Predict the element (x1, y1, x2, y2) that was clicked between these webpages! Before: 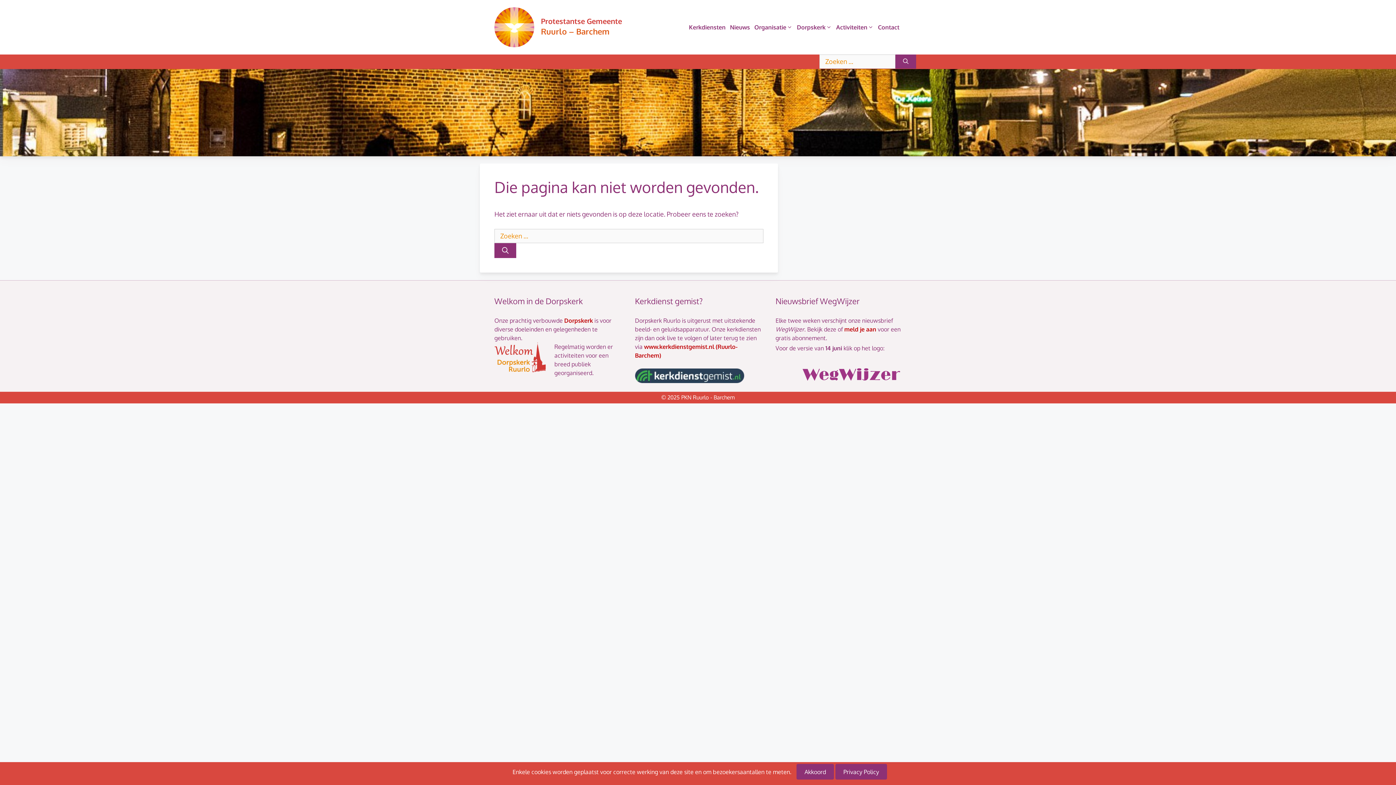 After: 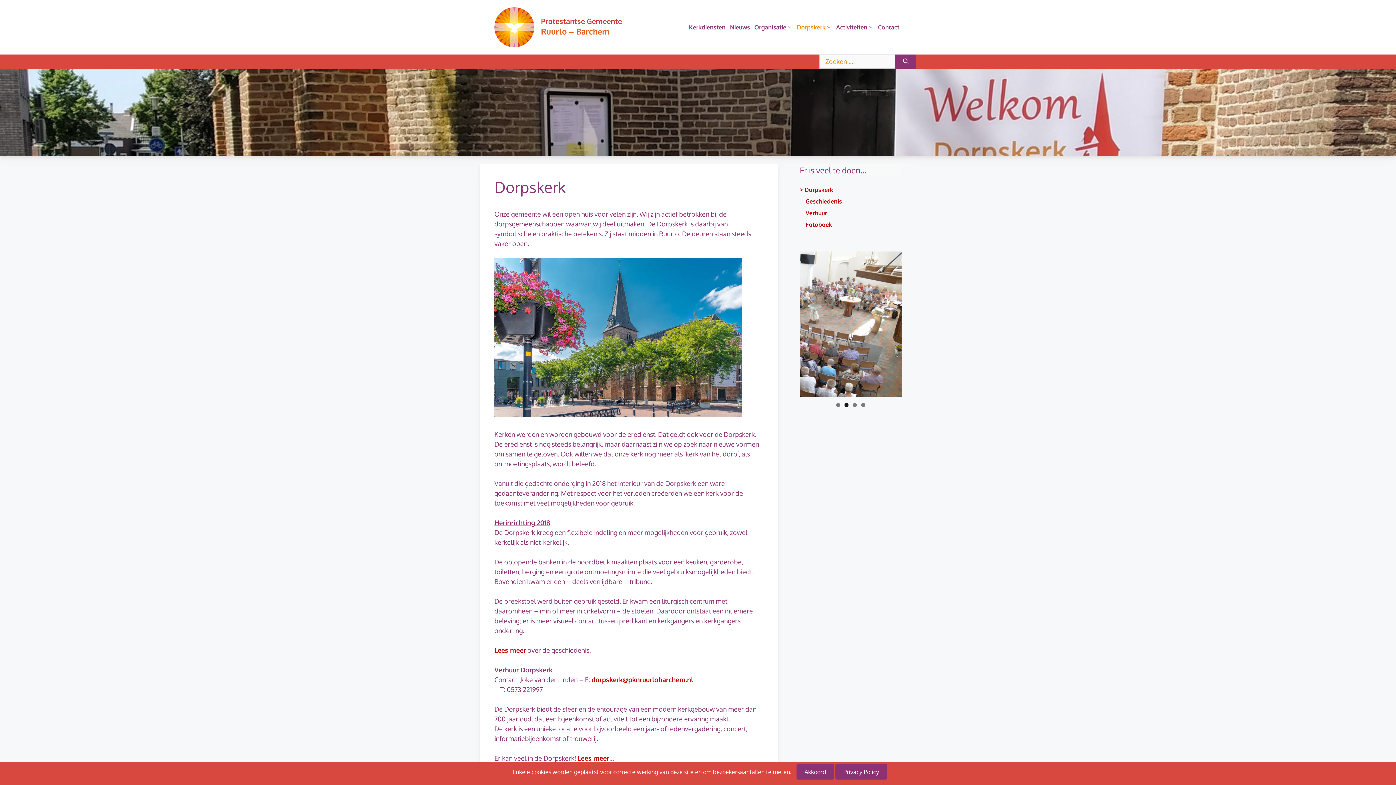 Action: label: Dorpskerk bbox: (794, 16, 834, 38)